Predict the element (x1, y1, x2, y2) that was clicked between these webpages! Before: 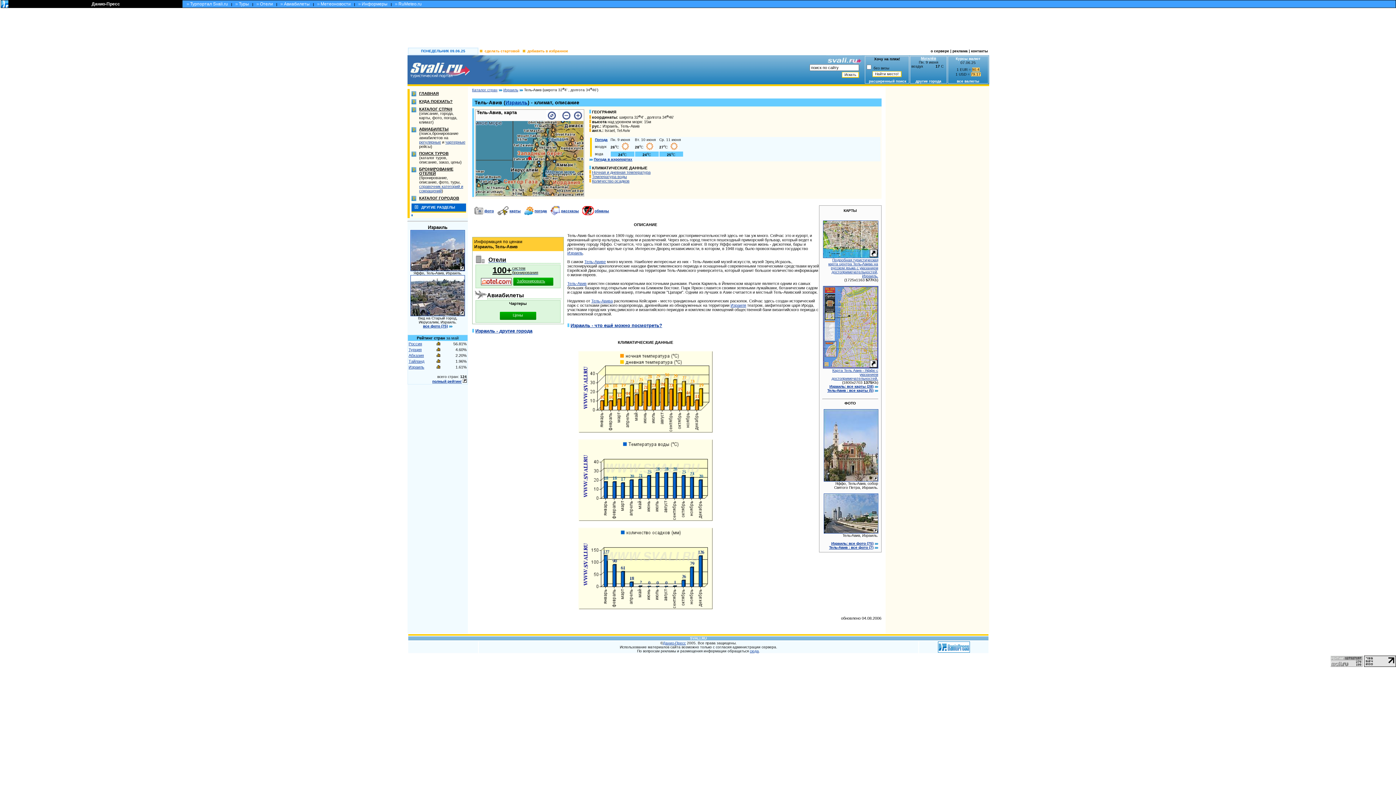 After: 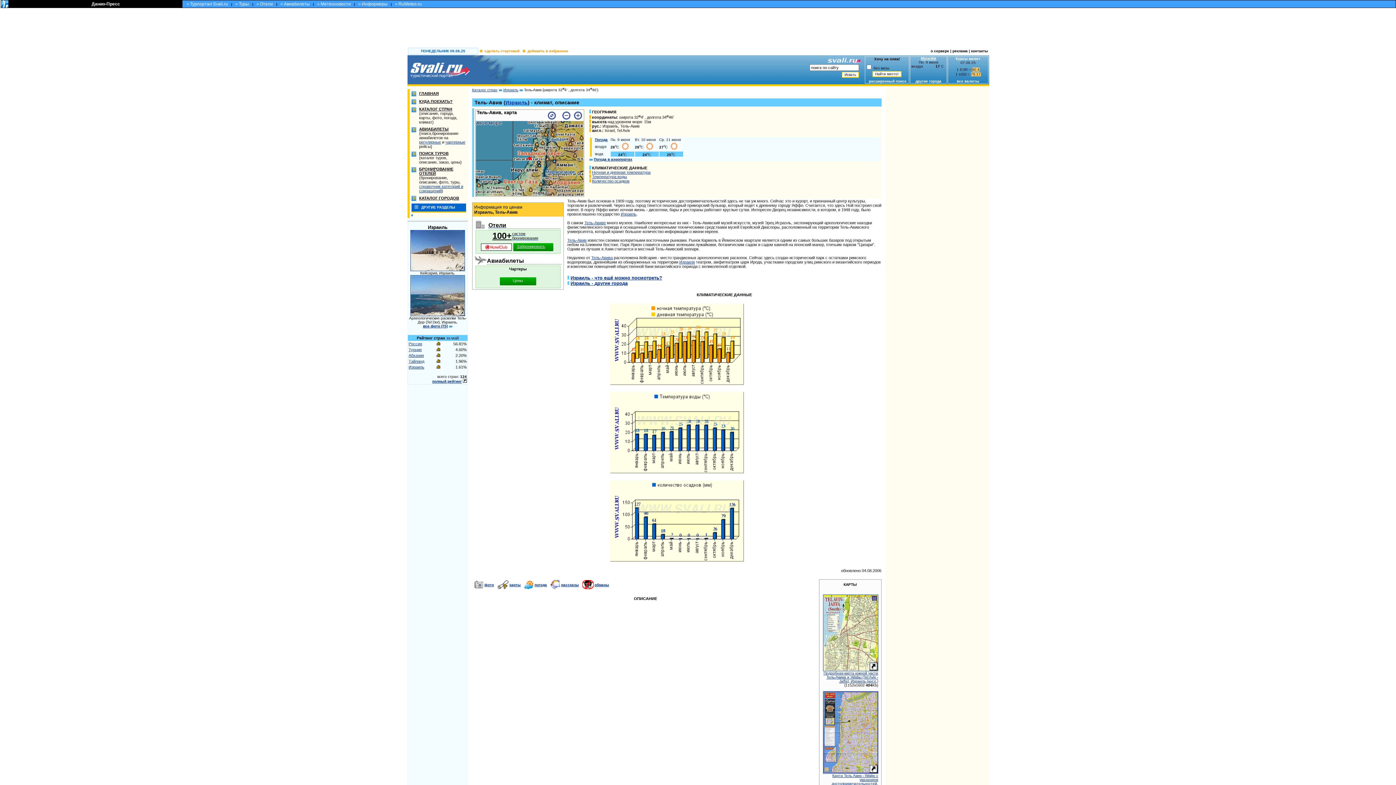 Action: label: Тель-Авива bbox: (591, 299, 612, 303)